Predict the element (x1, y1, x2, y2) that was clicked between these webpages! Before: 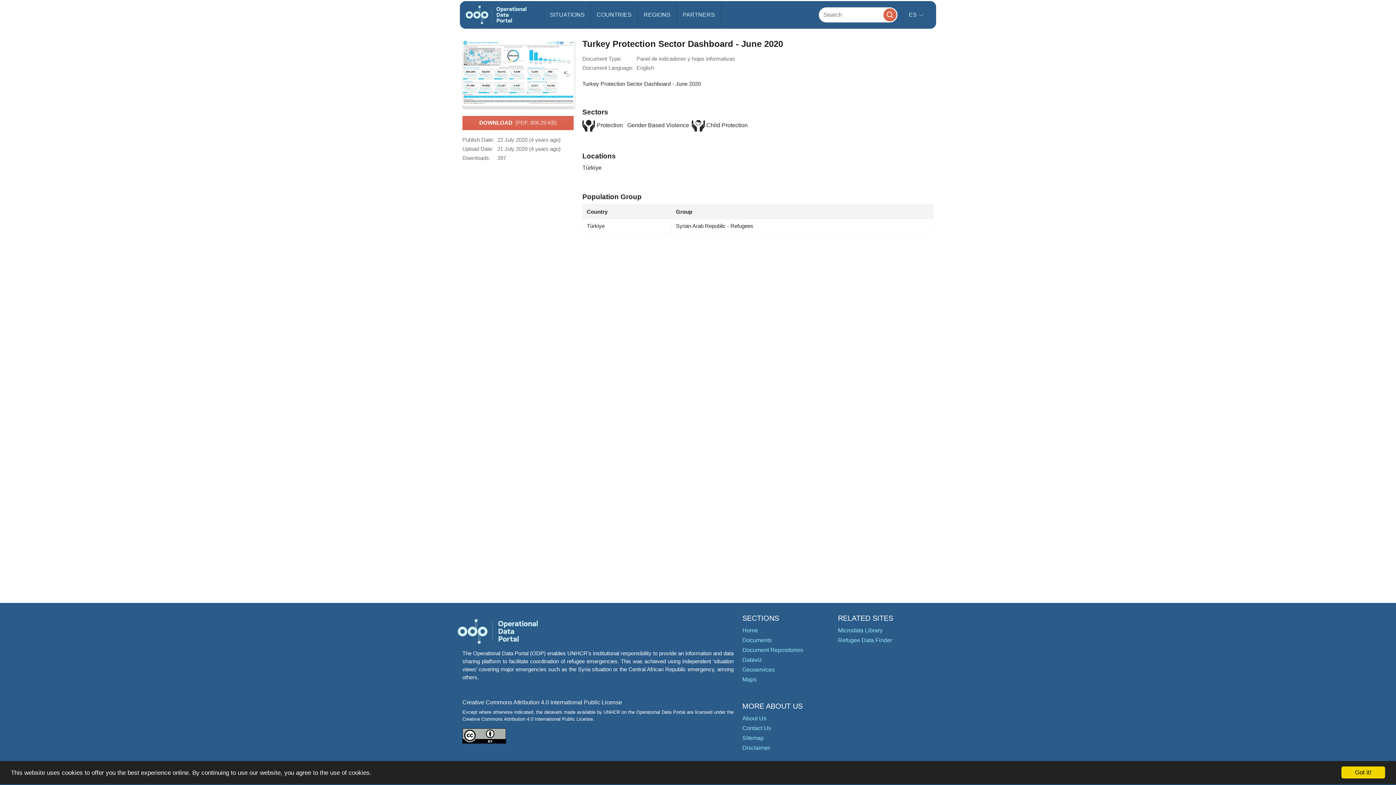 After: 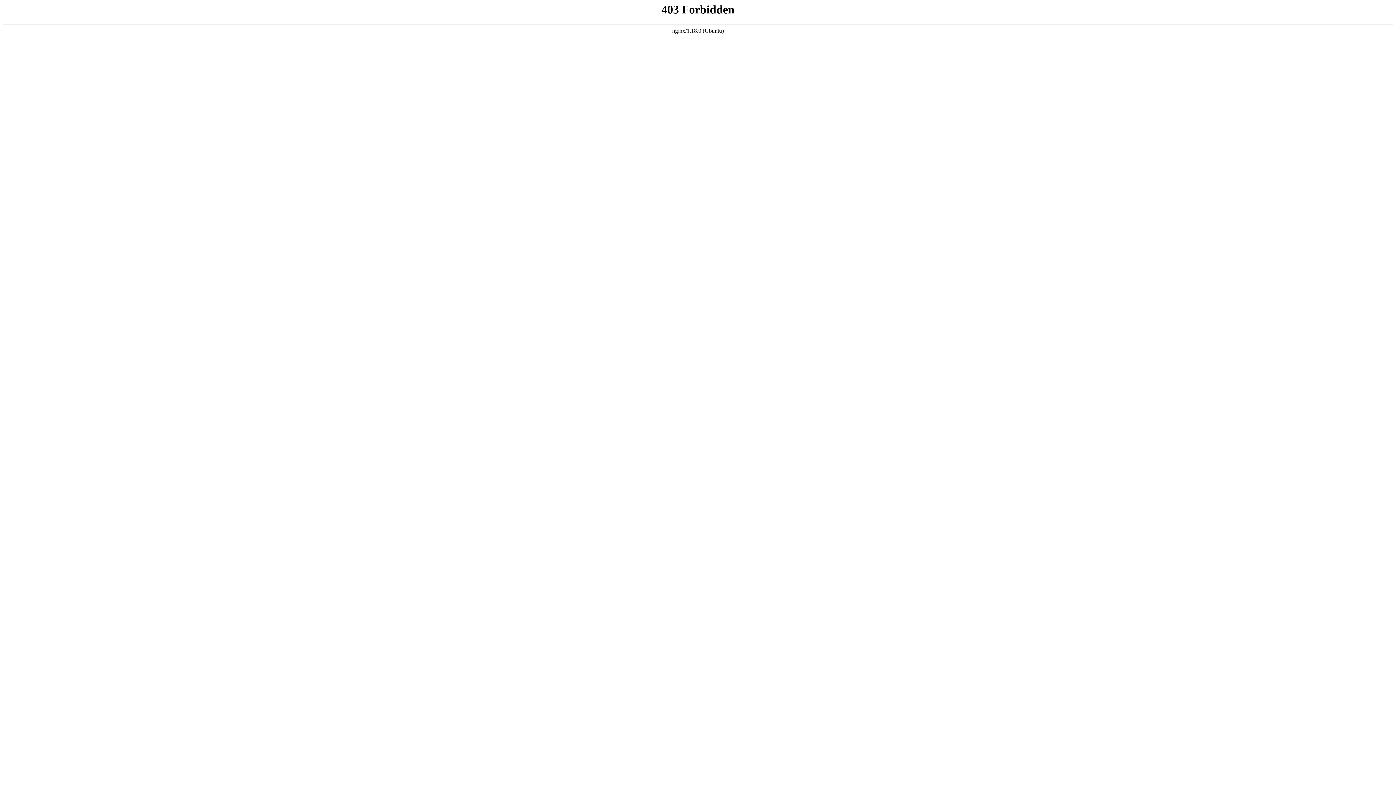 Action: label: Refugee Data Finder bbox: (838, 637, 892, 643)